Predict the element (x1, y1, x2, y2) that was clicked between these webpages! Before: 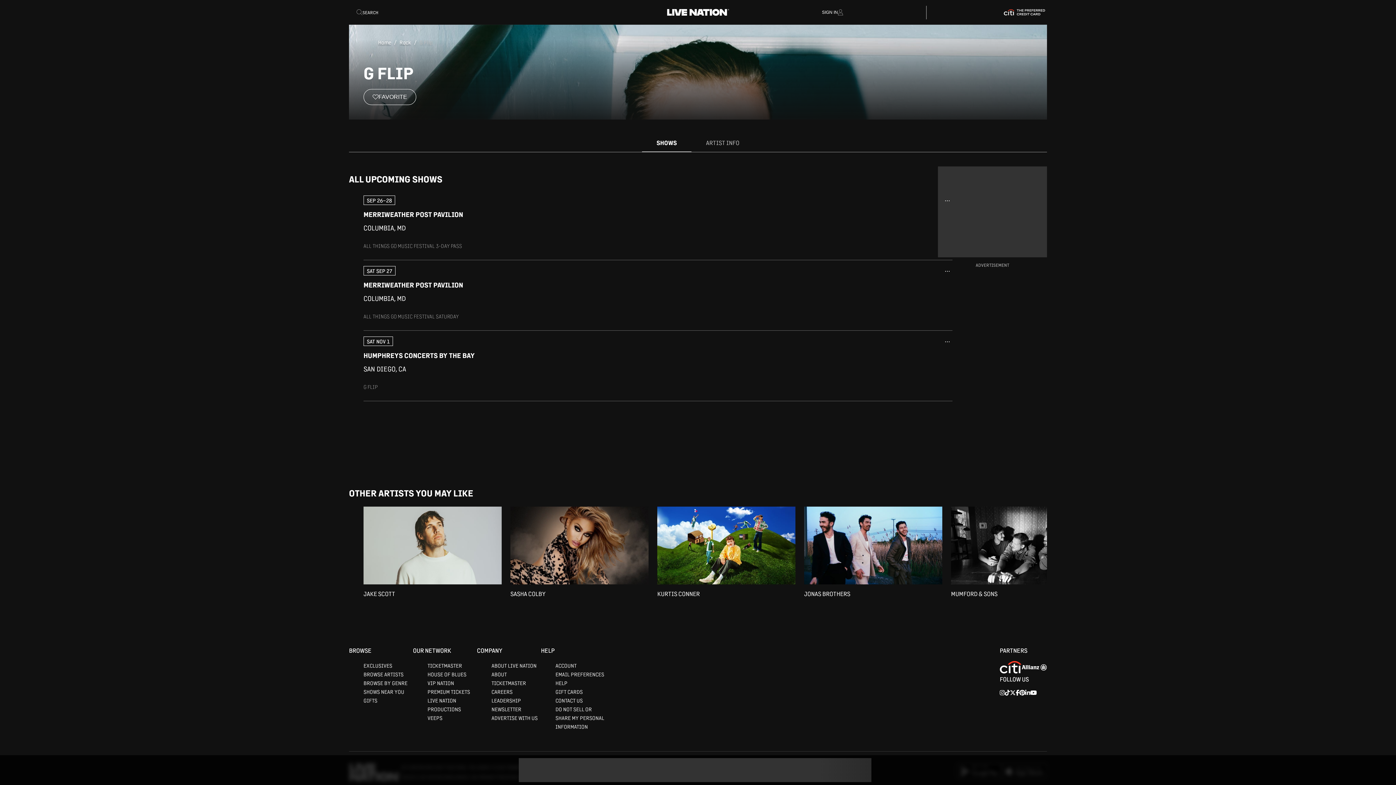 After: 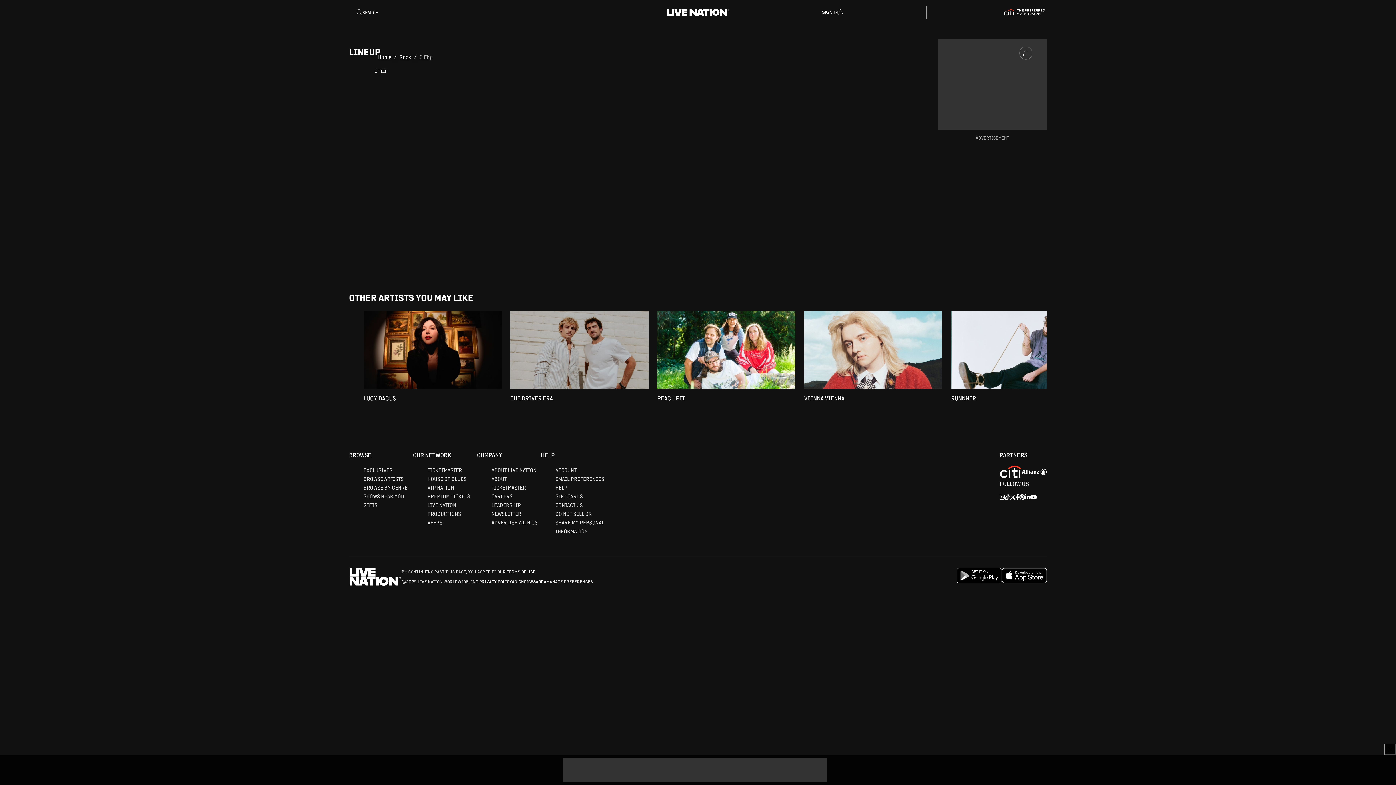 Action: bbox: (942, 428, 952, 438) label: More Info